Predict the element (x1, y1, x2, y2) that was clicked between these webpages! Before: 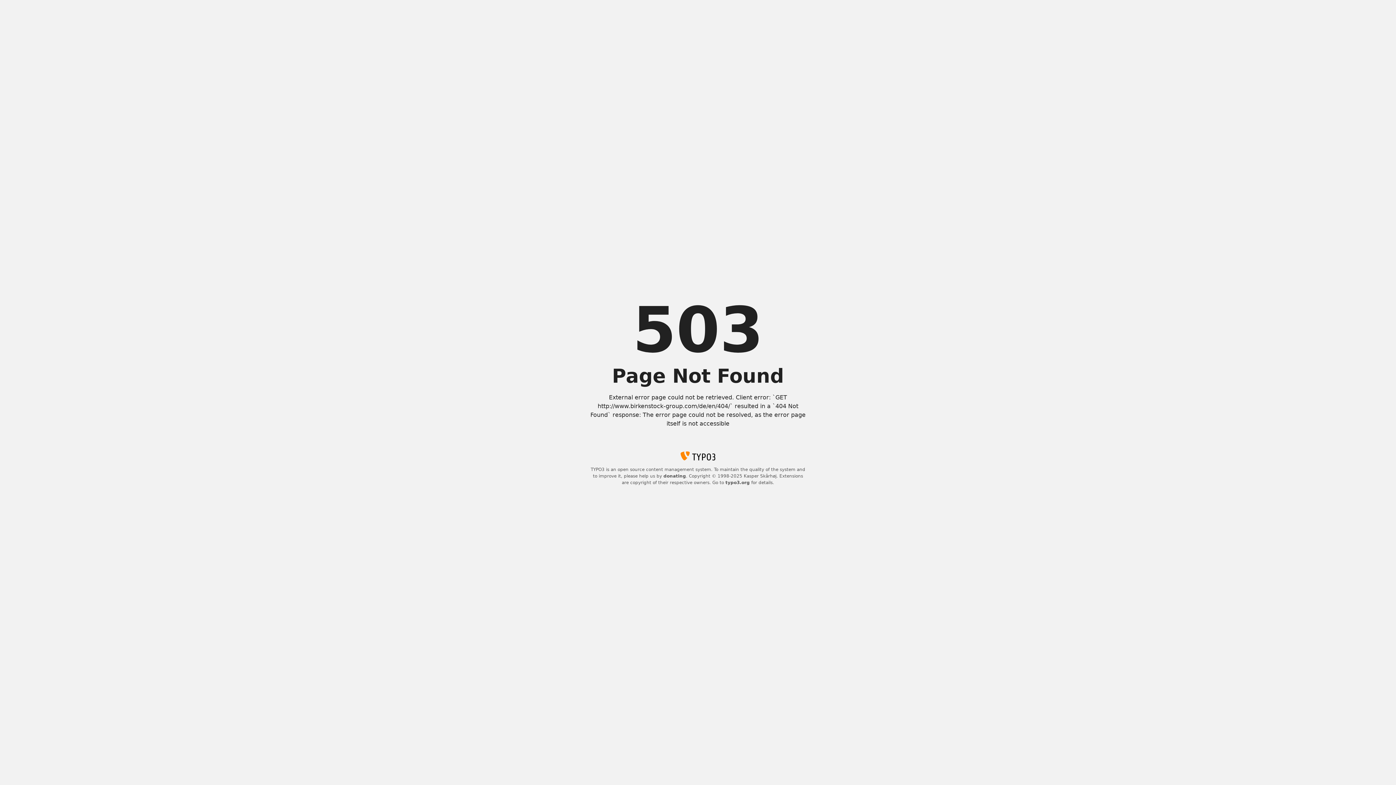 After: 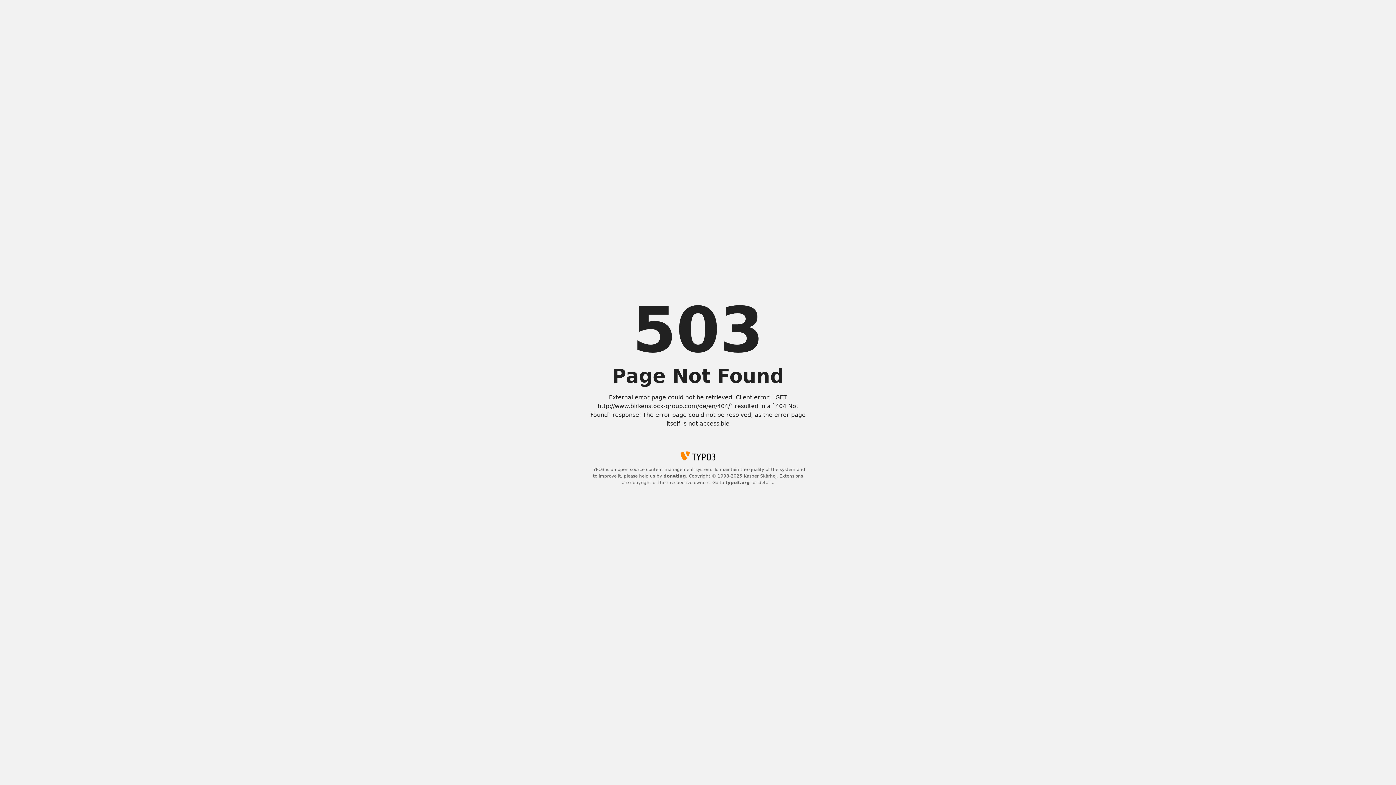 Action: bbox: (663, 473, 686, 479) label: donating